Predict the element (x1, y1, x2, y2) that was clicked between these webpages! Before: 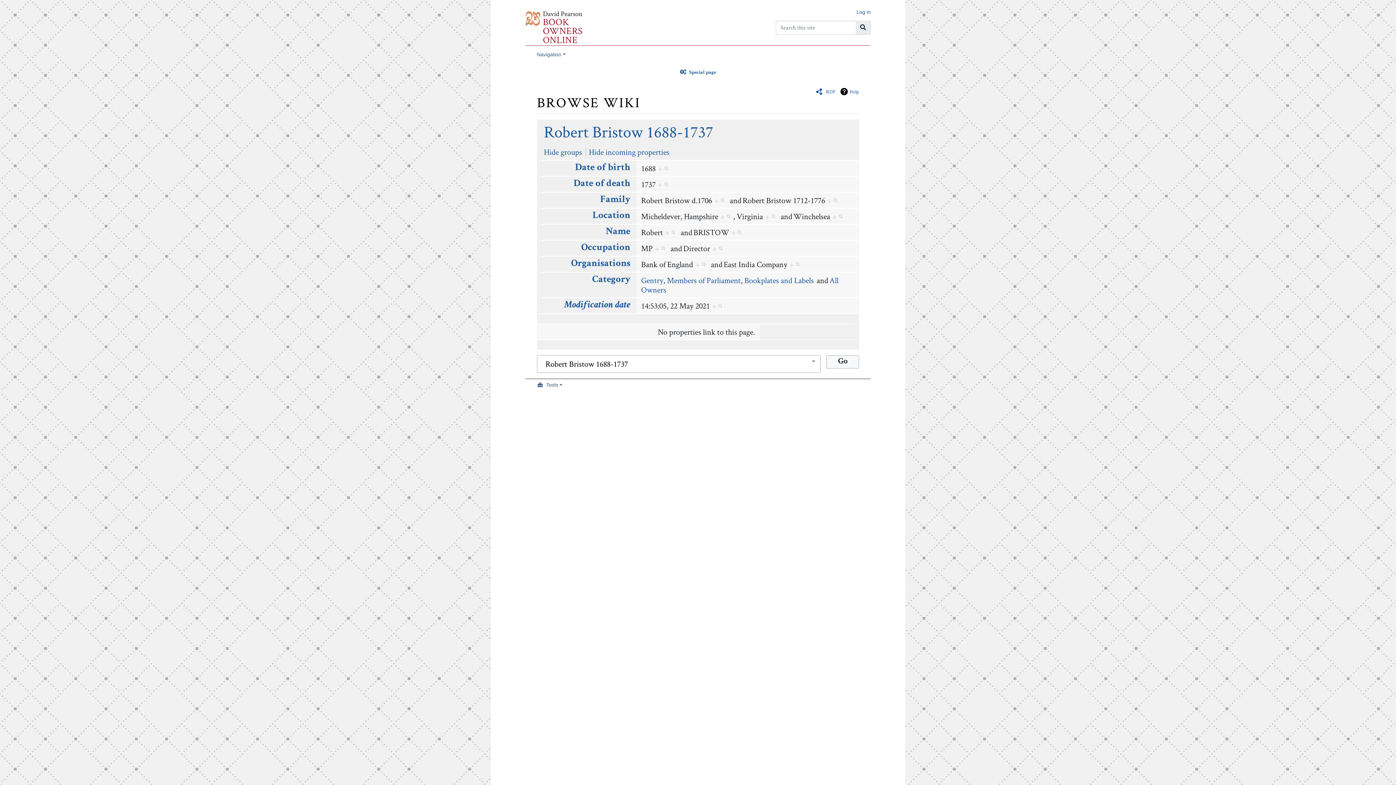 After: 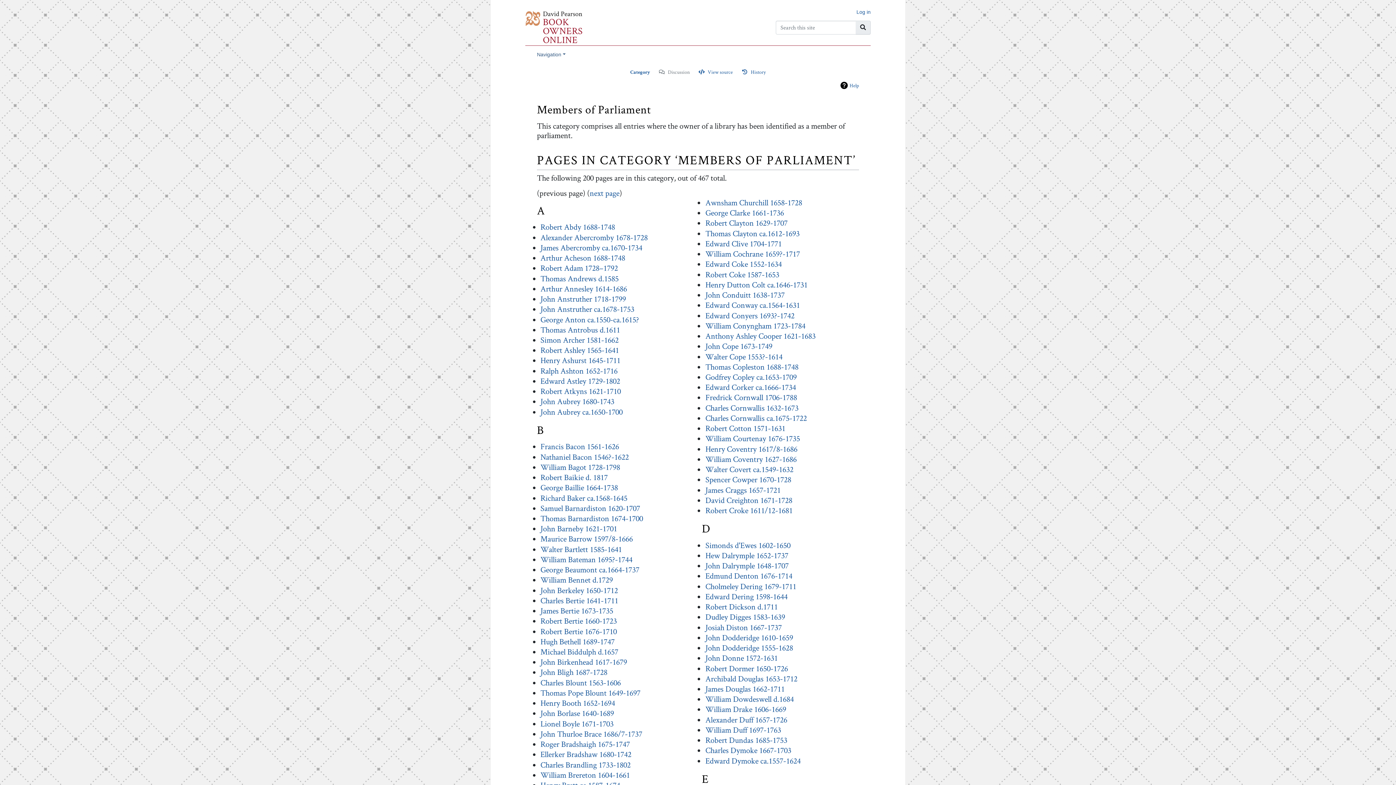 Action: label: Members of Parliament bbox: (667, 275, 740, 285)